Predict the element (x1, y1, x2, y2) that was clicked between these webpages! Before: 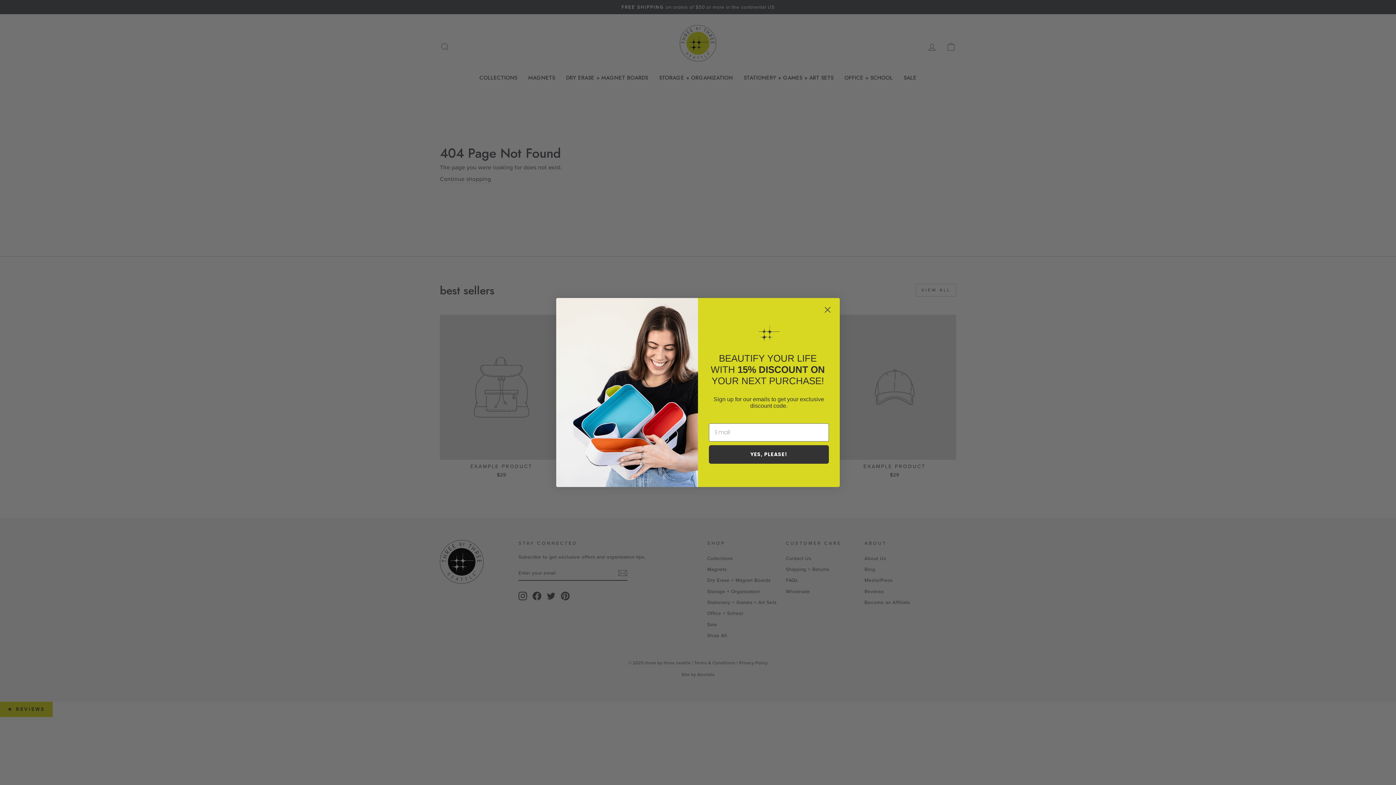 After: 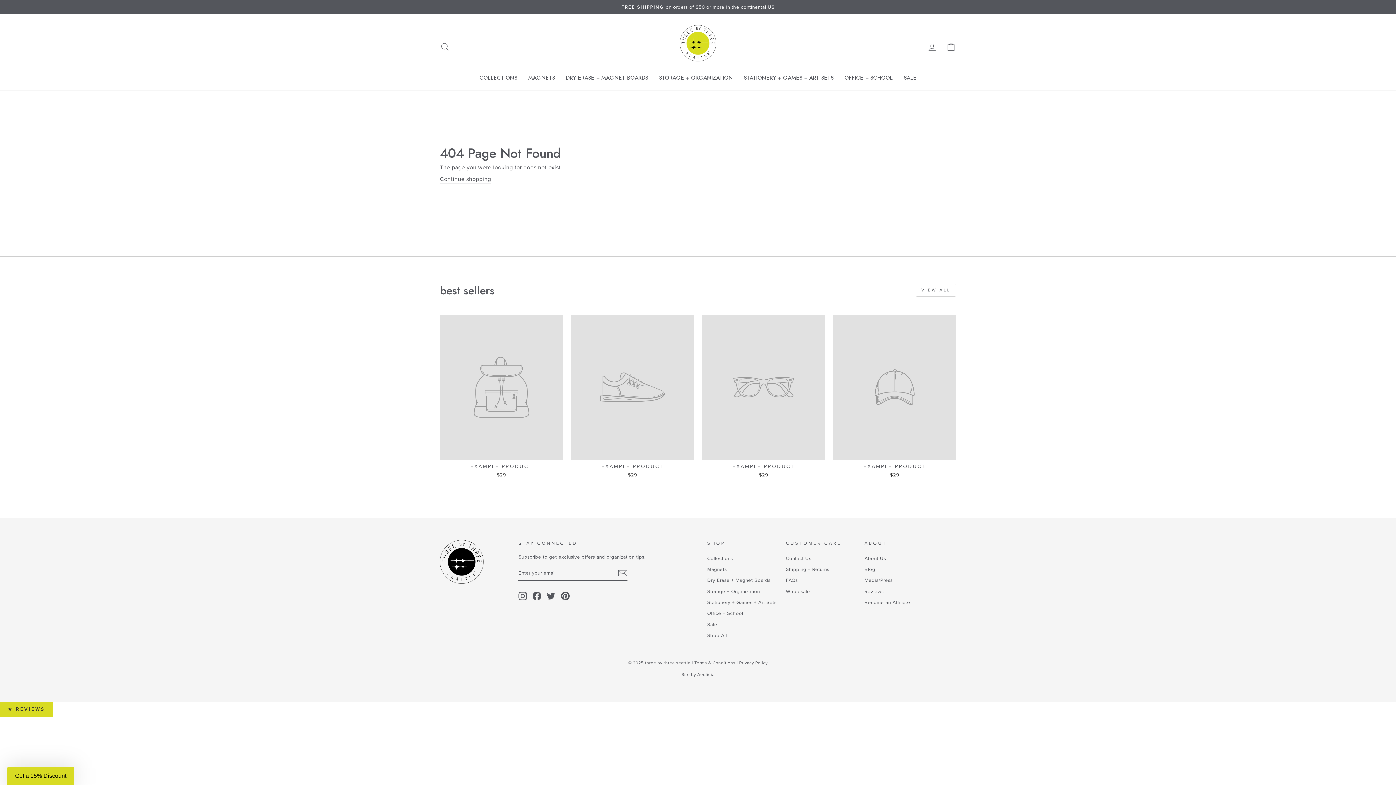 Action: bbox: (821, 303, 834, 316) label: Close dialog